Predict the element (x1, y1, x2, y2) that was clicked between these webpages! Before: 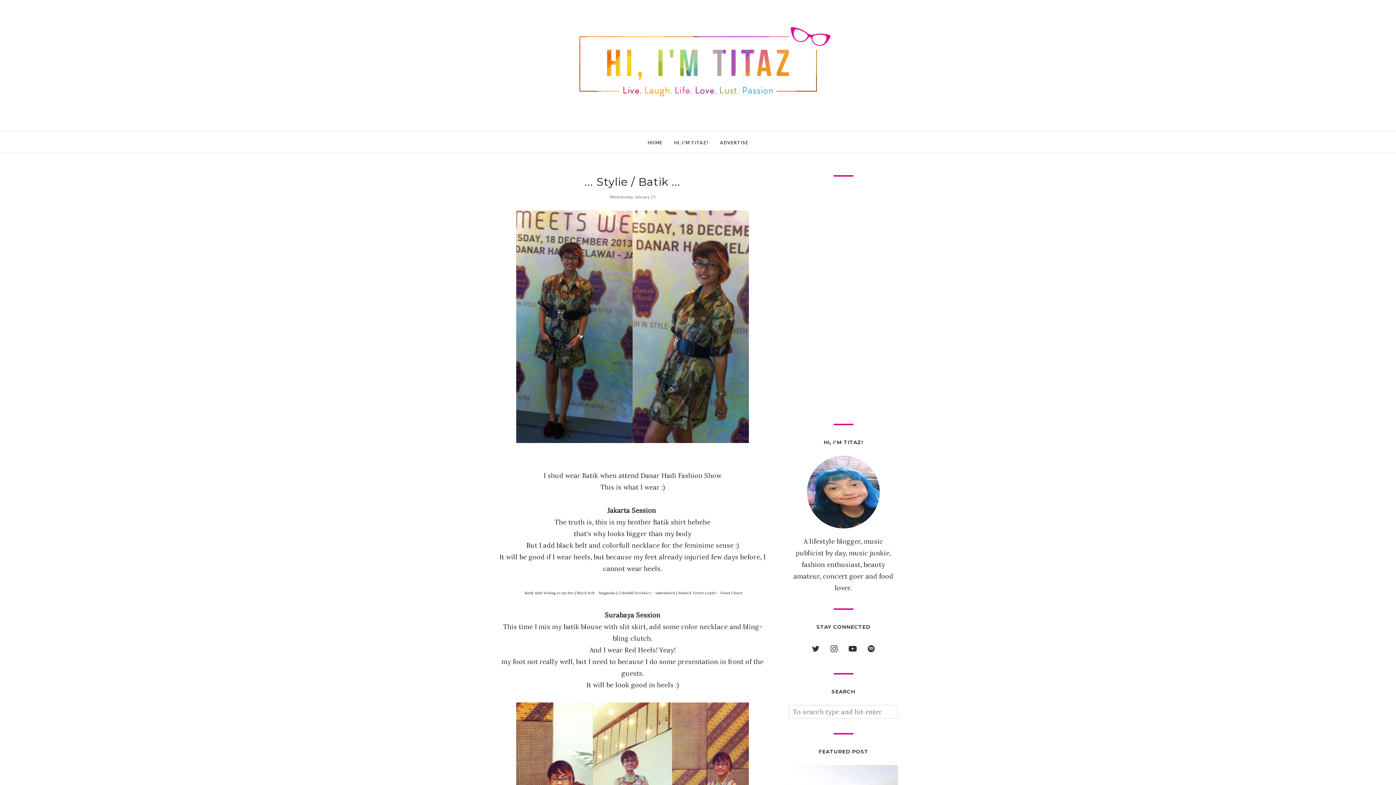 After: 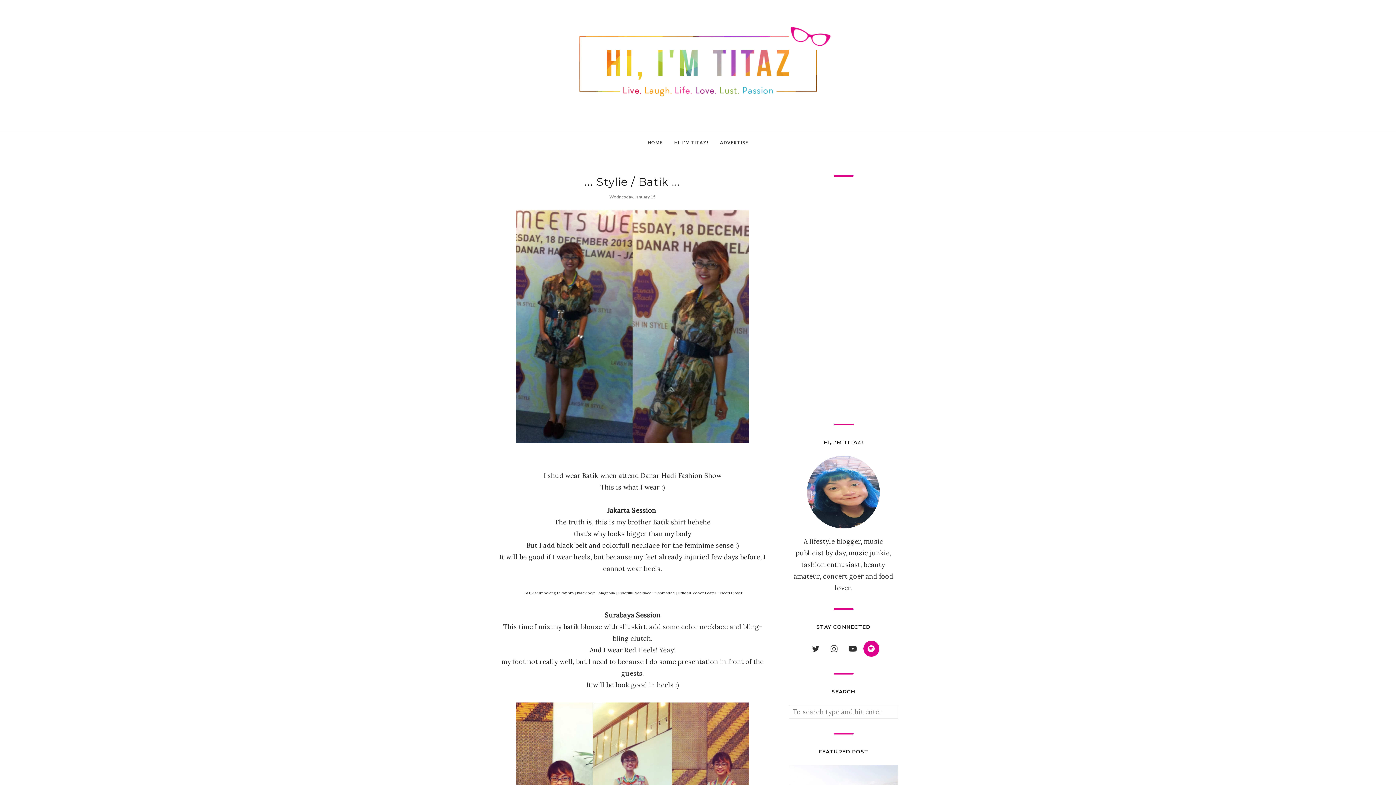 Action: bbox: (863, 641, 879, 657)